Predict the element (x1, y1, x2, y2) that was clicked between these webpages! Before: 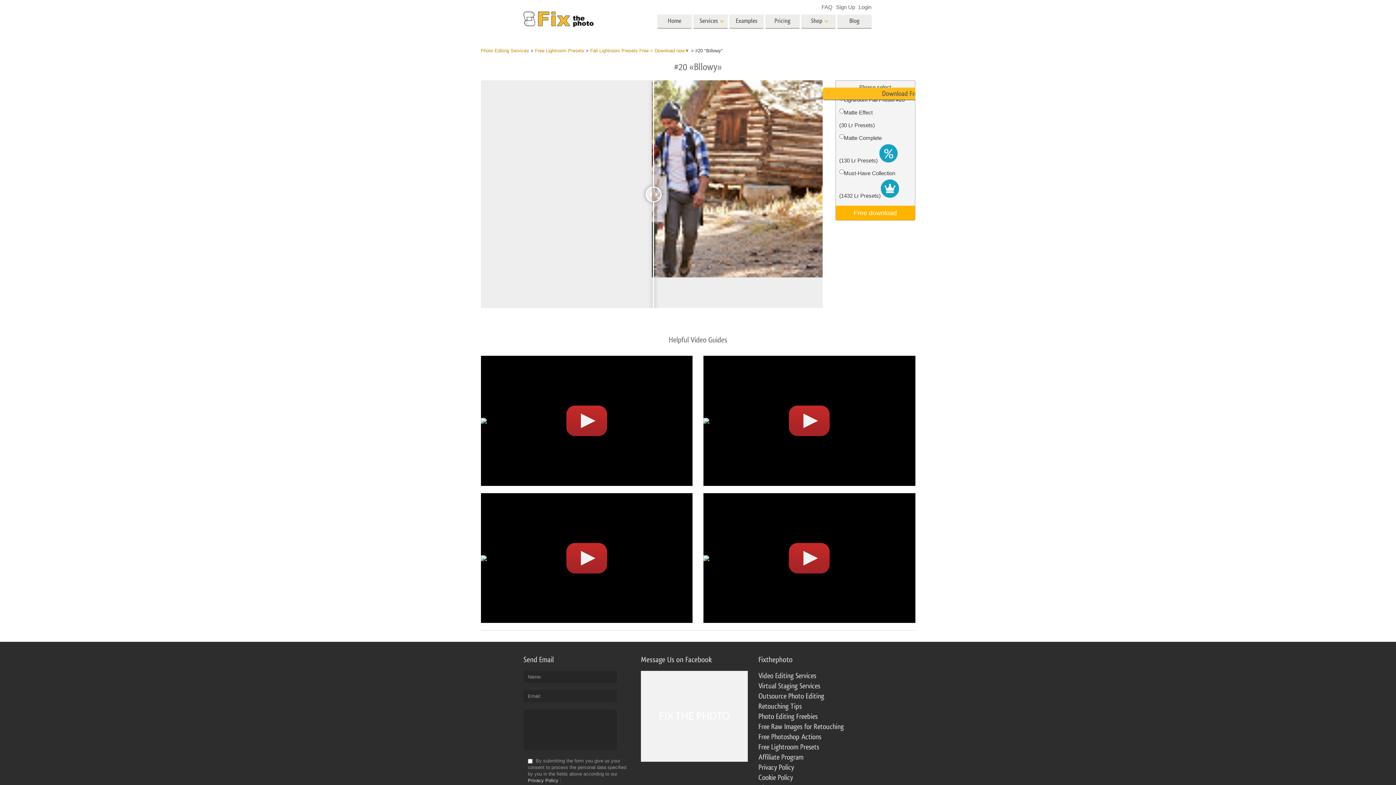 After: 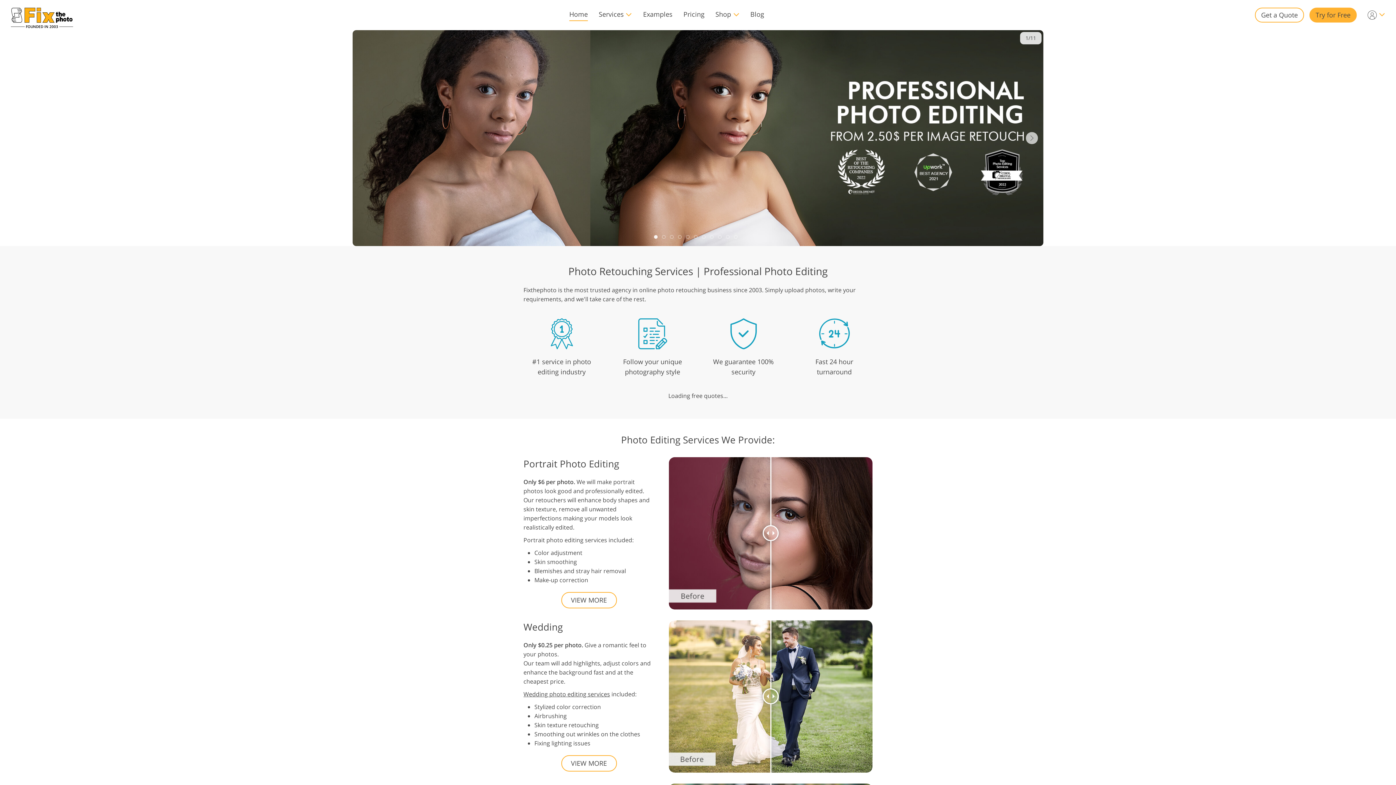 Action: bbox: (657, 14, 692, 28) label: Home